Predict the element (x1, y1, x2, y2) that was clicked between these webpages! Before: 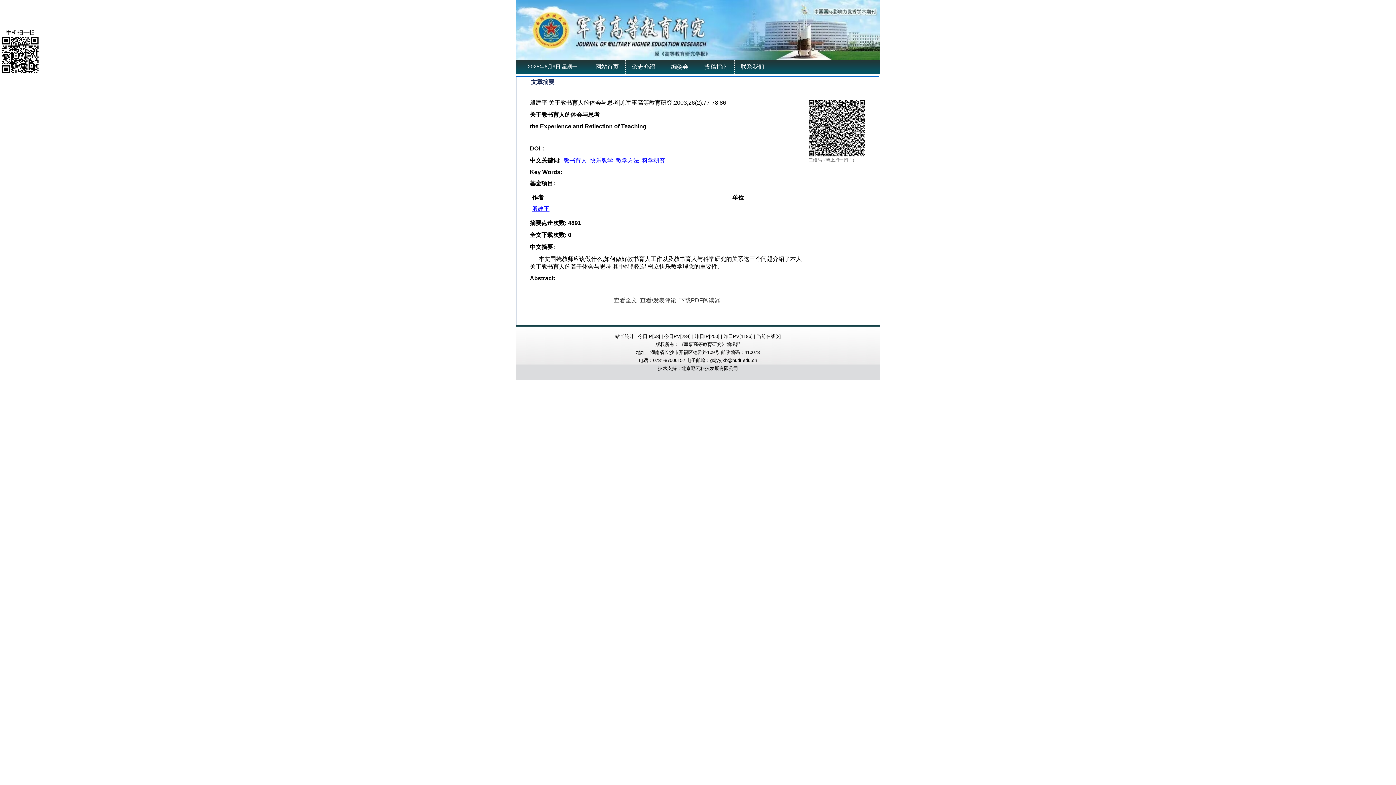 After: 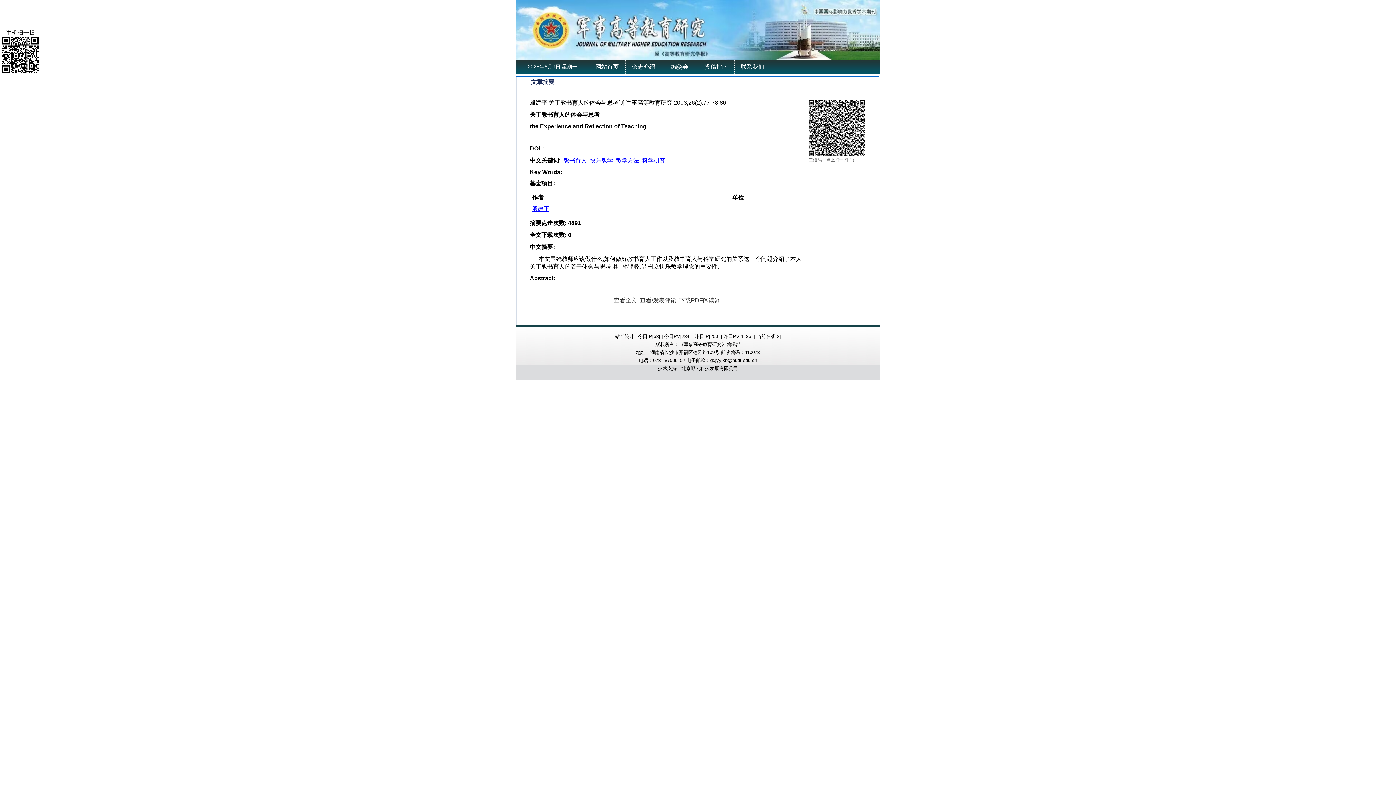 Action: bbox: (616, 157, 639, 163) label: 教学方法